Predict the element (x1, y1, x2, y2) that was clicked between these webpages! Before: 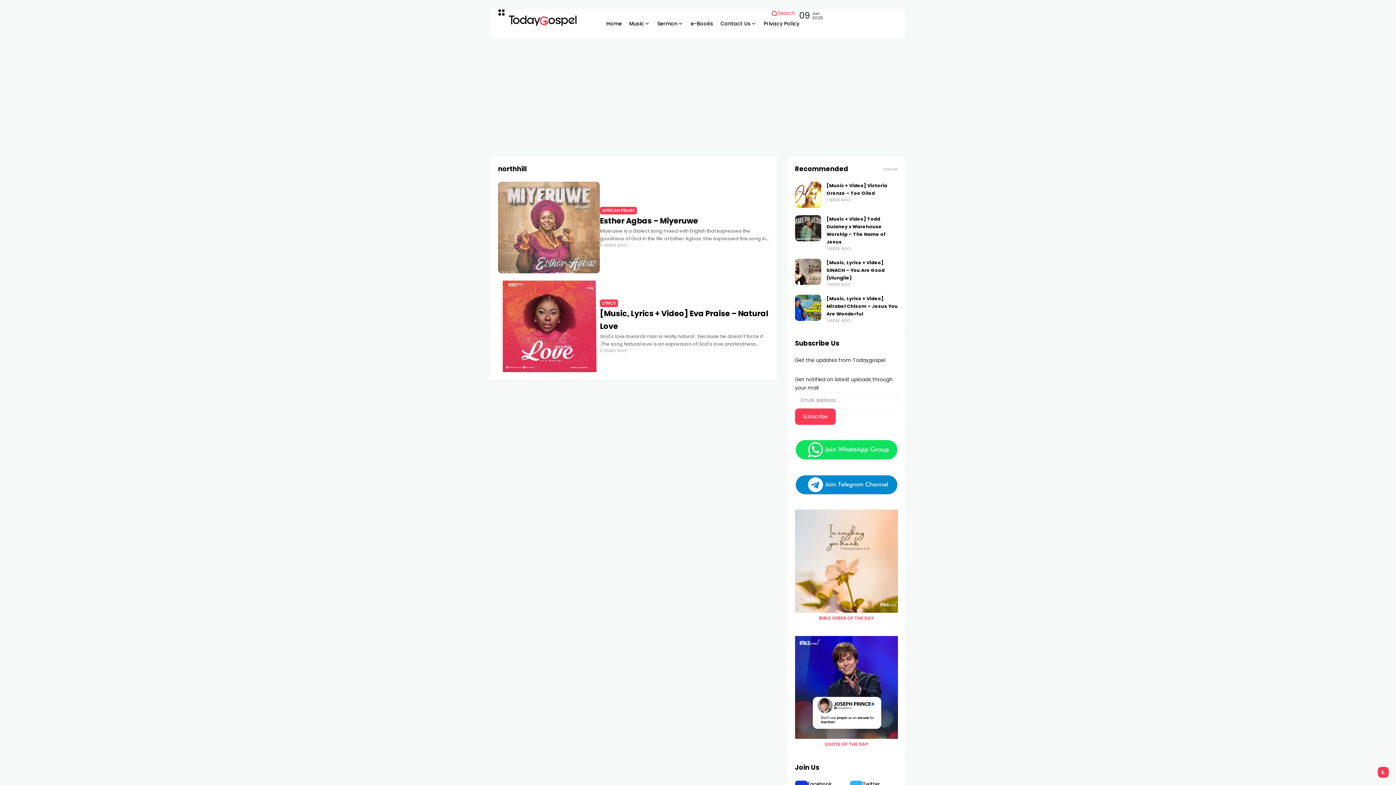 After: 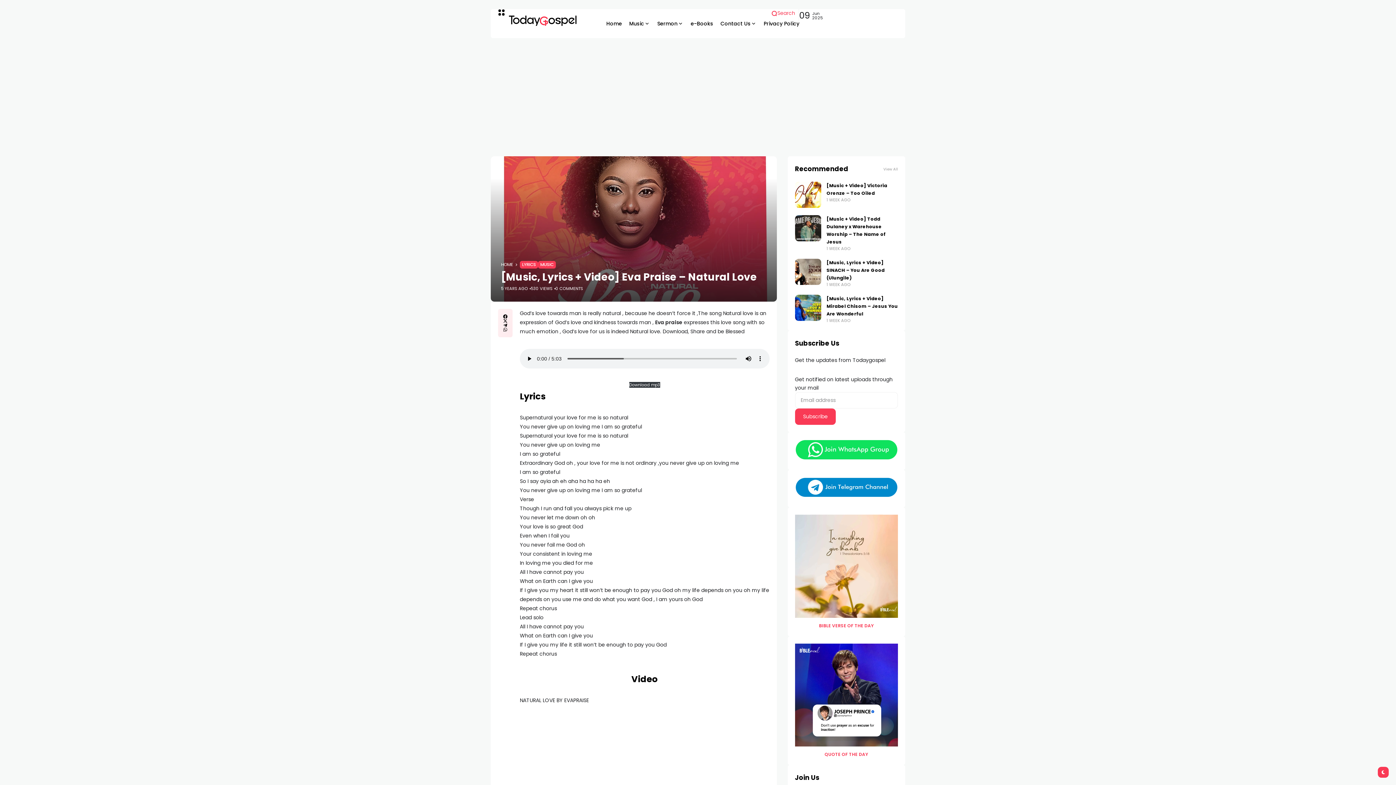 Action: bbox: (498, 280, 600, 372)